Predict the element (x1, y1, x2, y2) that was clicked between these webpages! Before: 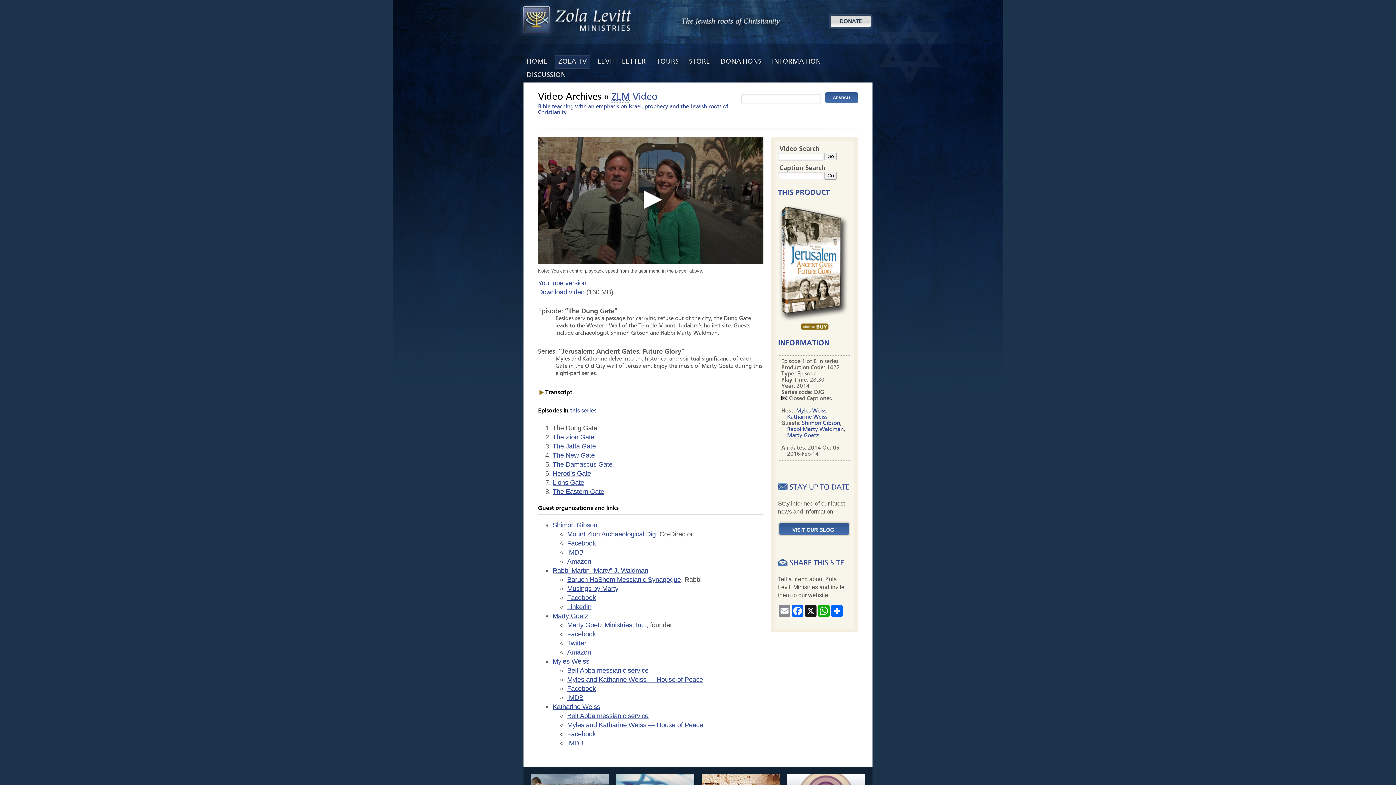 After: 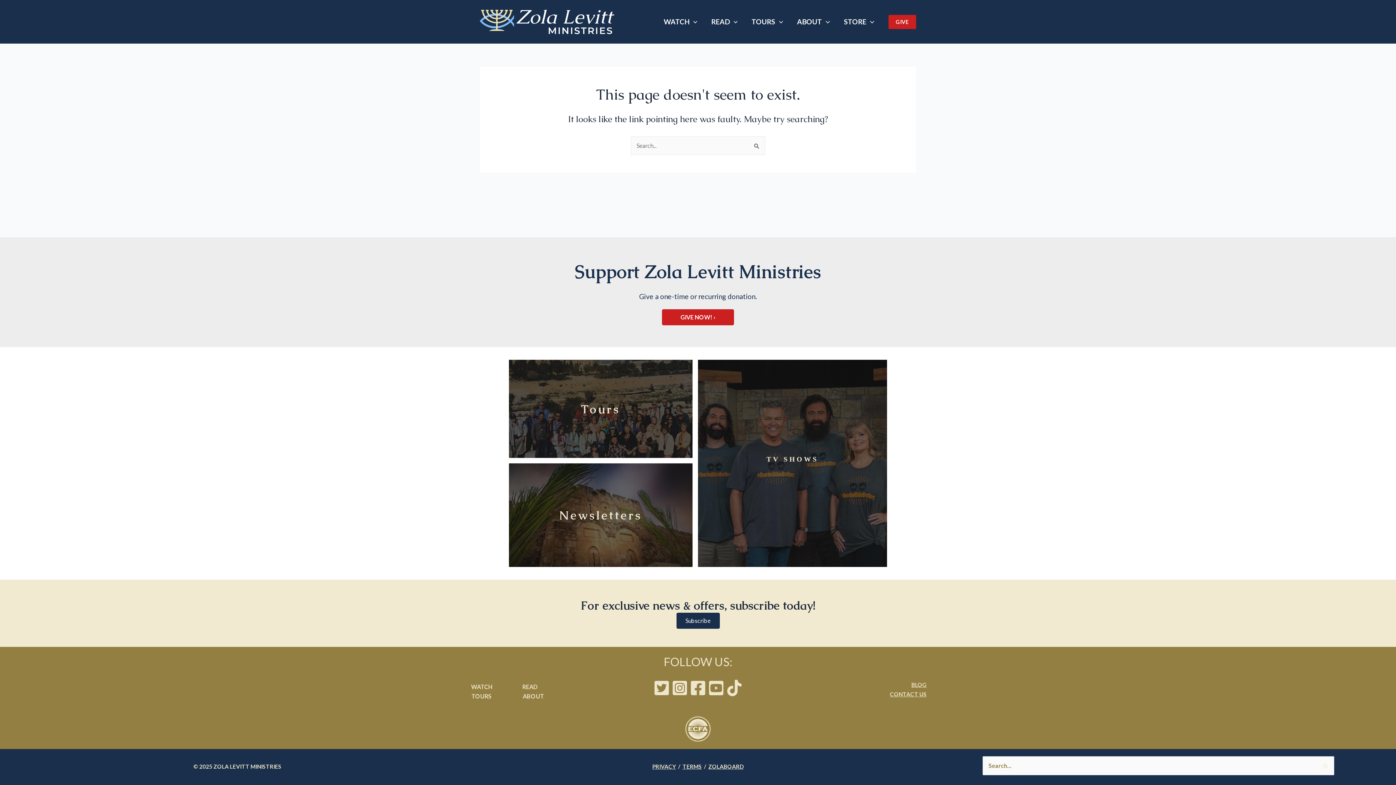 Action: bbox: (555, 55, 590, 68) label: ZOLA TV